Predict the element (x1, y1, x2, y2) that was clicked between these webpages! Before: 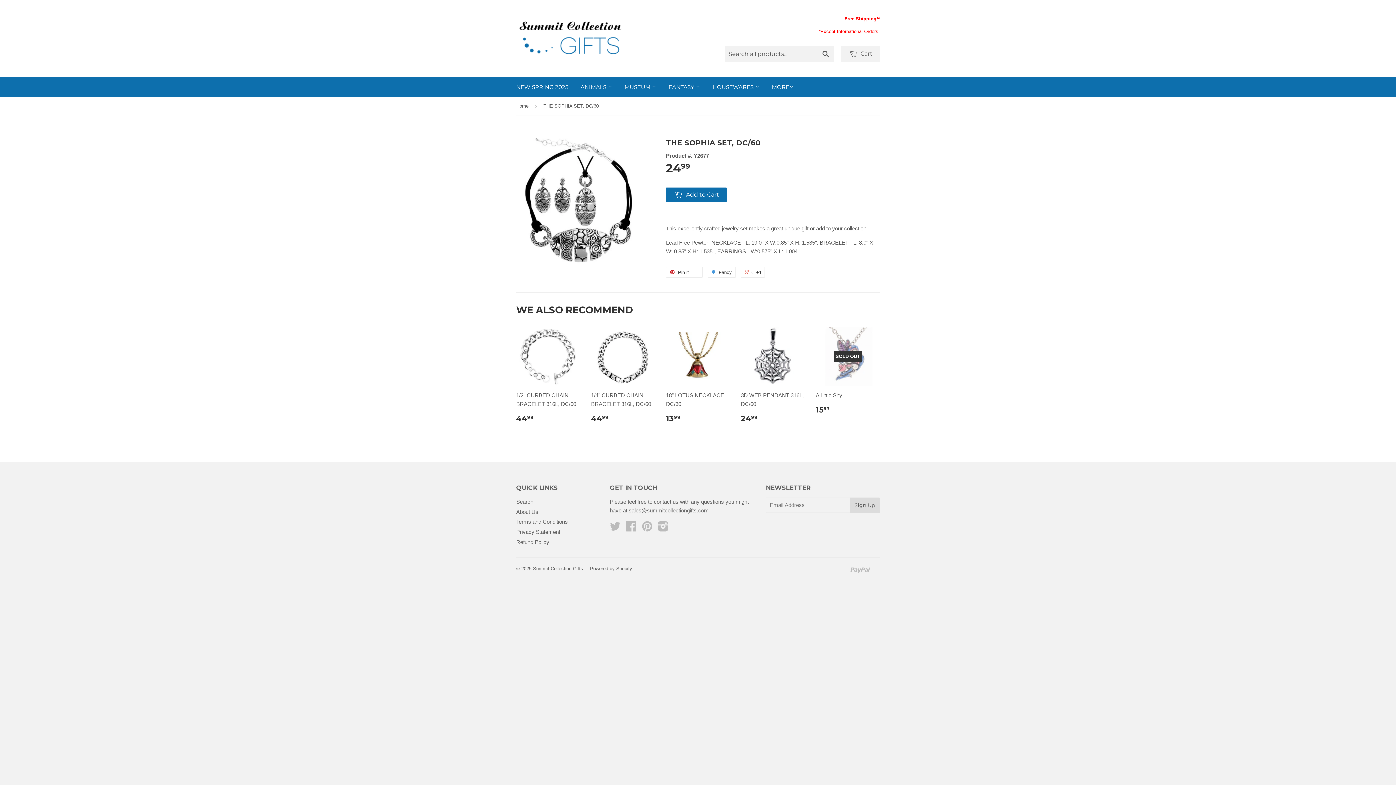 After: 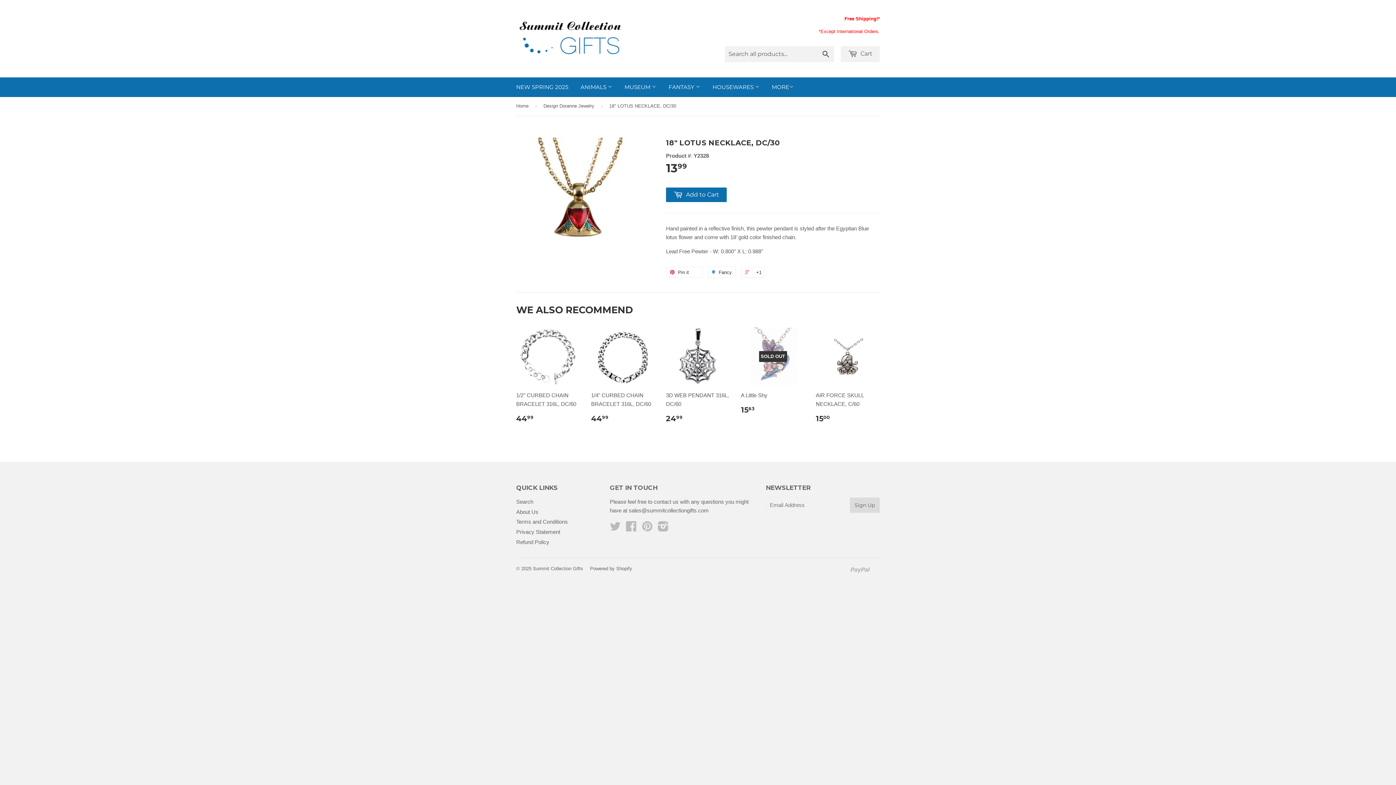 Action: bbox: (666, 327, 730, 429) label: 18" LOTUS NECKLACE, DC/30

1399